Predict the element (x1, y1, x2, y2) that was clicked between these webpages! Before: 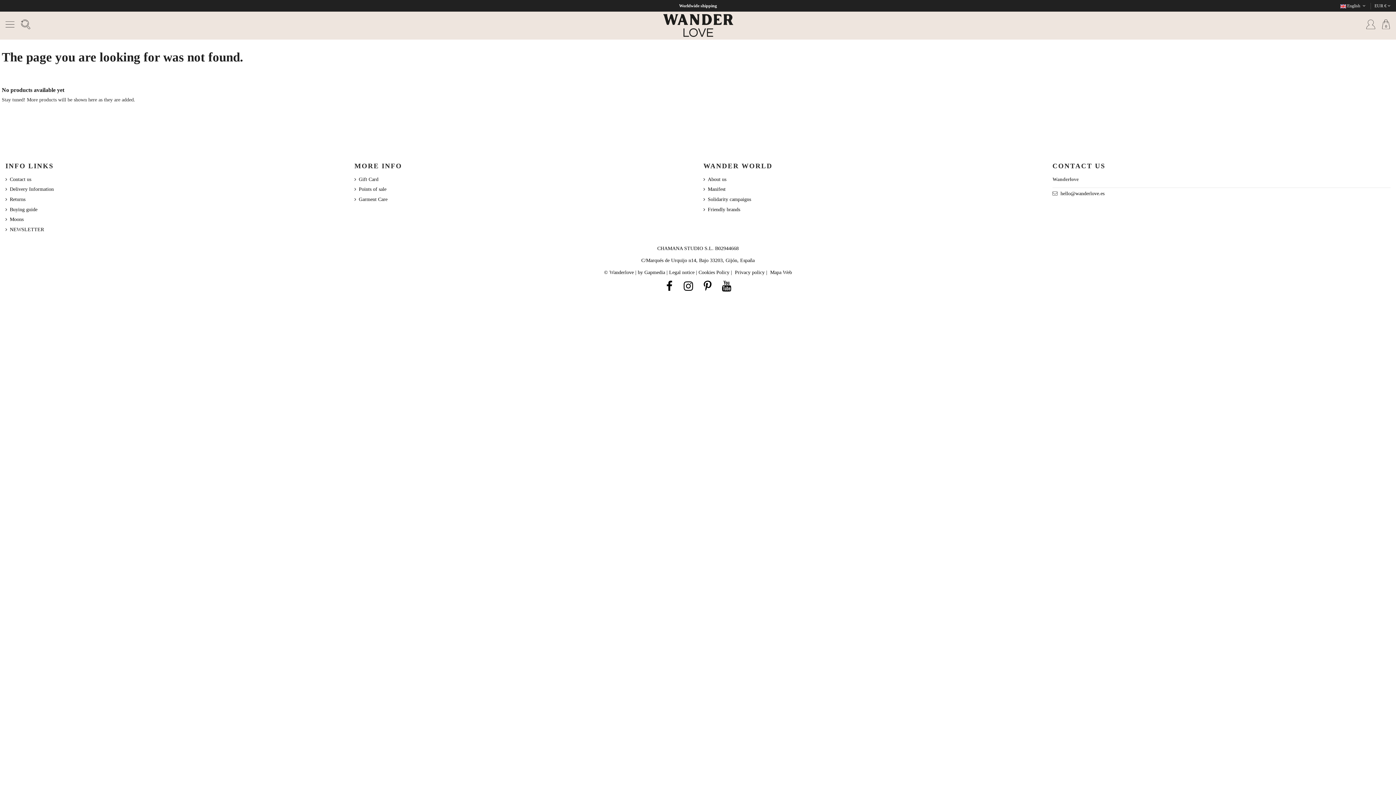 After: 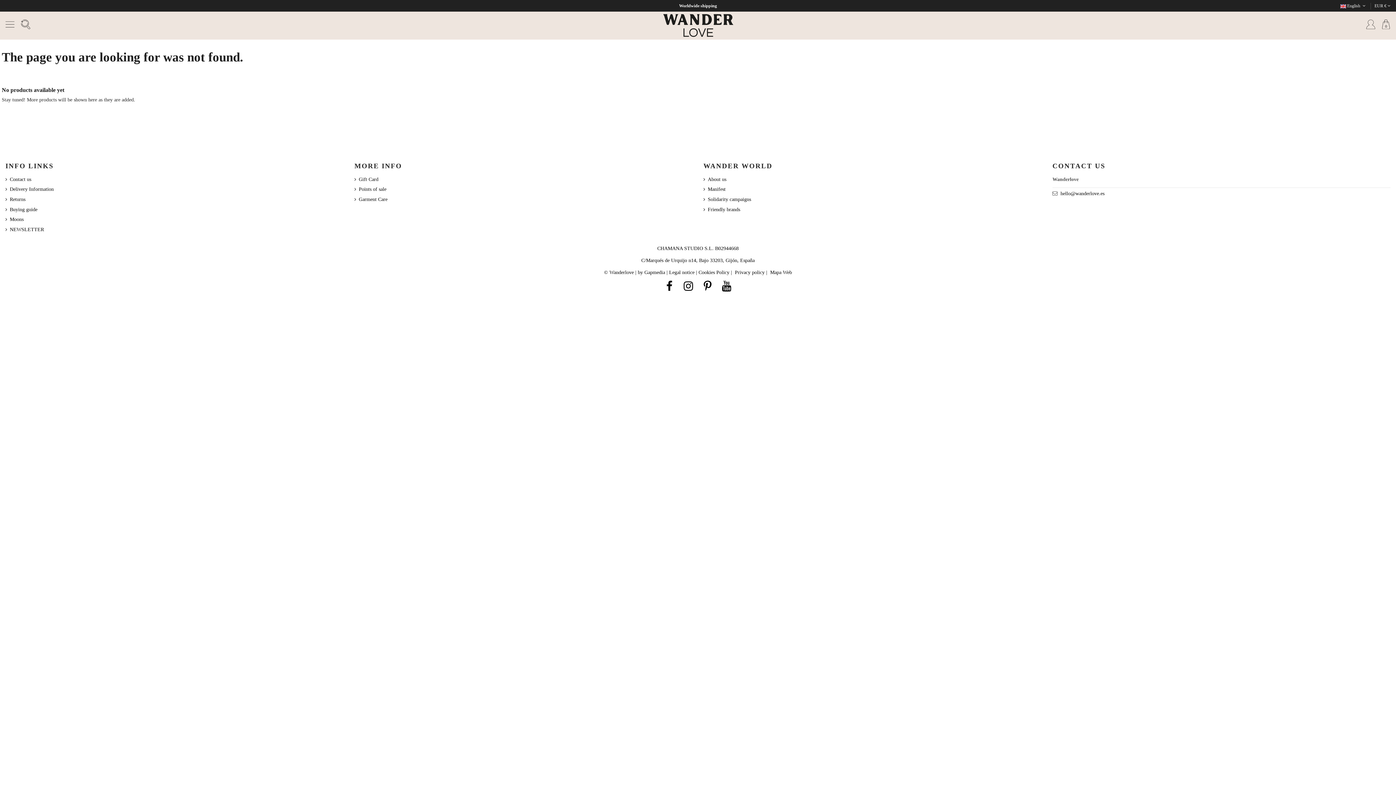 Action: label: by Gapmedia bbox: (638, 269, 665, 275)